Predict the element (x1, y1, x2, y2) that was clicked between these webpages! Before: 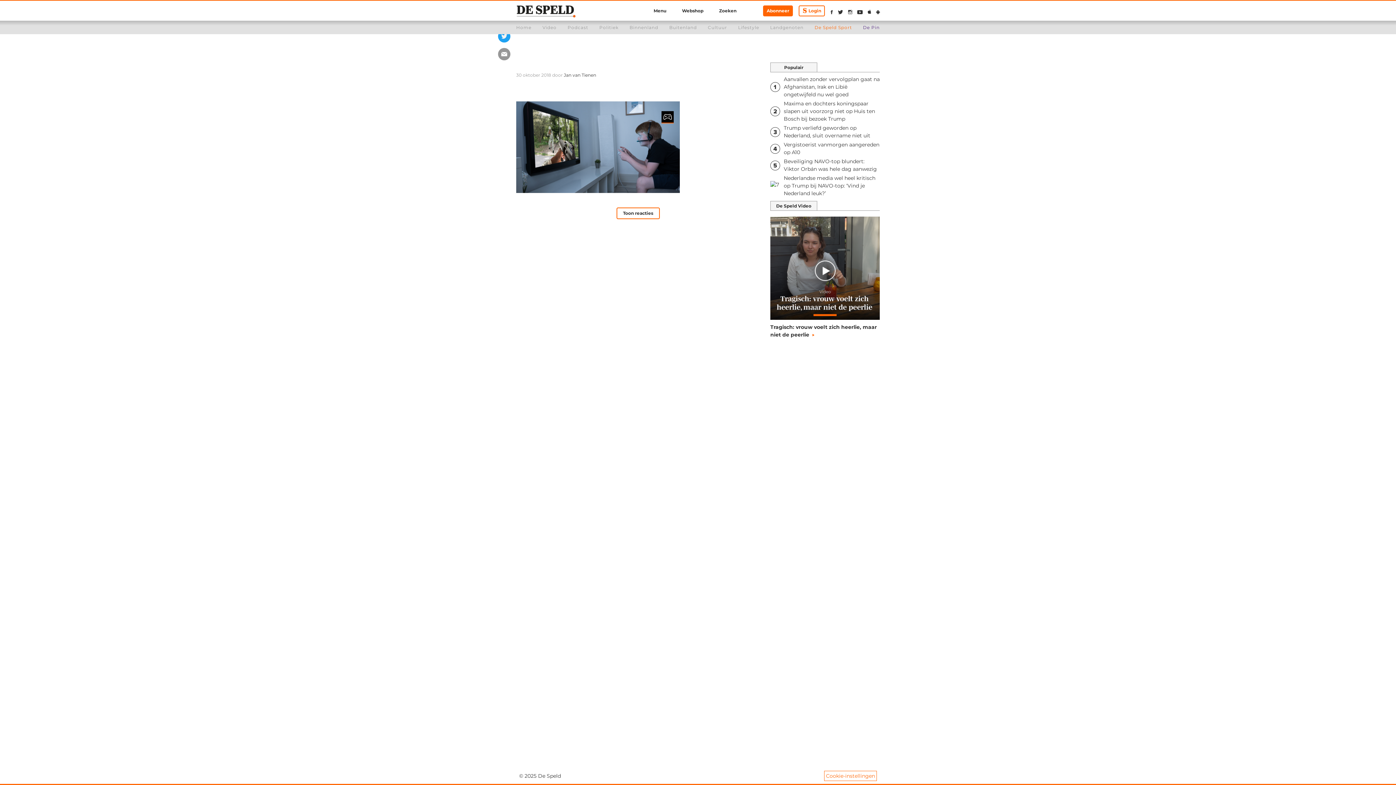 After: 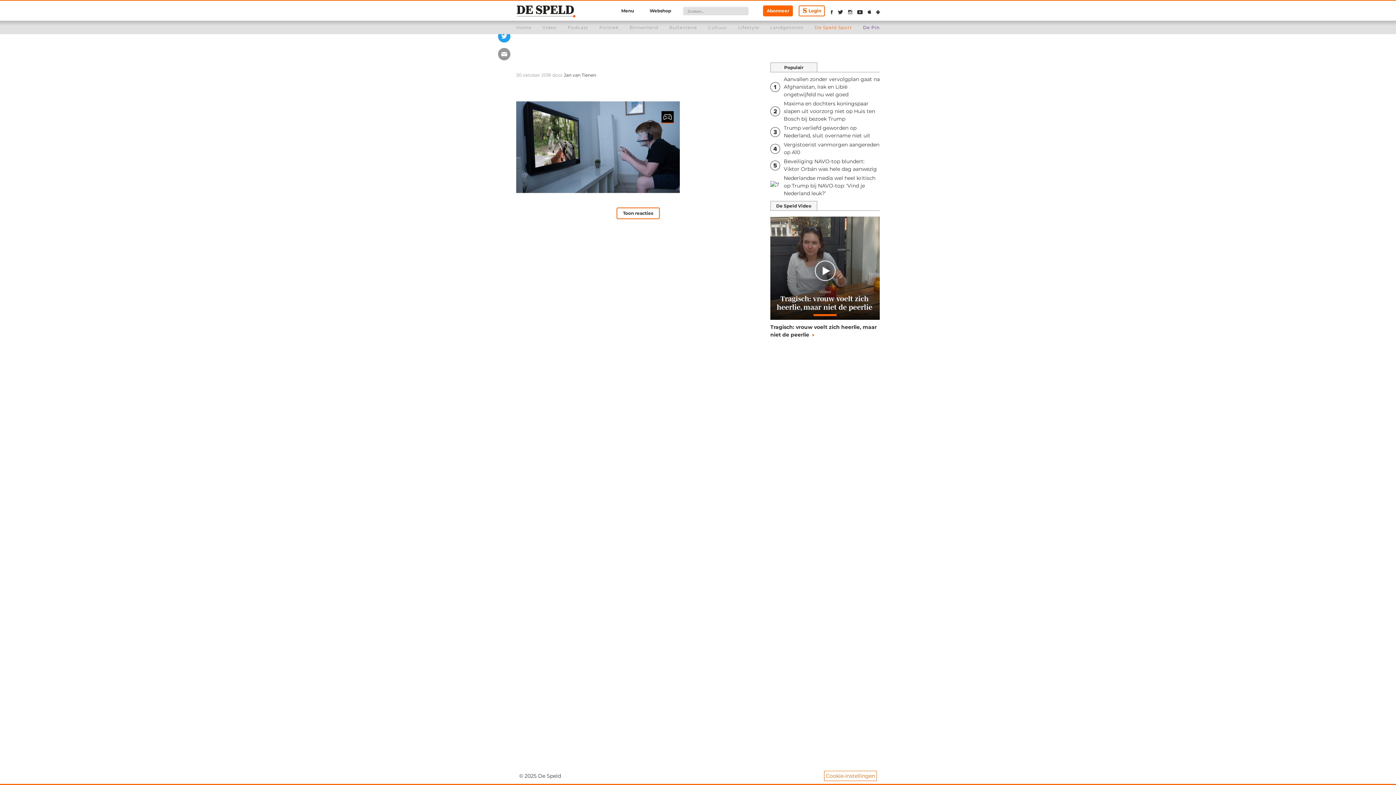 Action: bbox: (715, 4, 748, 17) label: Zoeken